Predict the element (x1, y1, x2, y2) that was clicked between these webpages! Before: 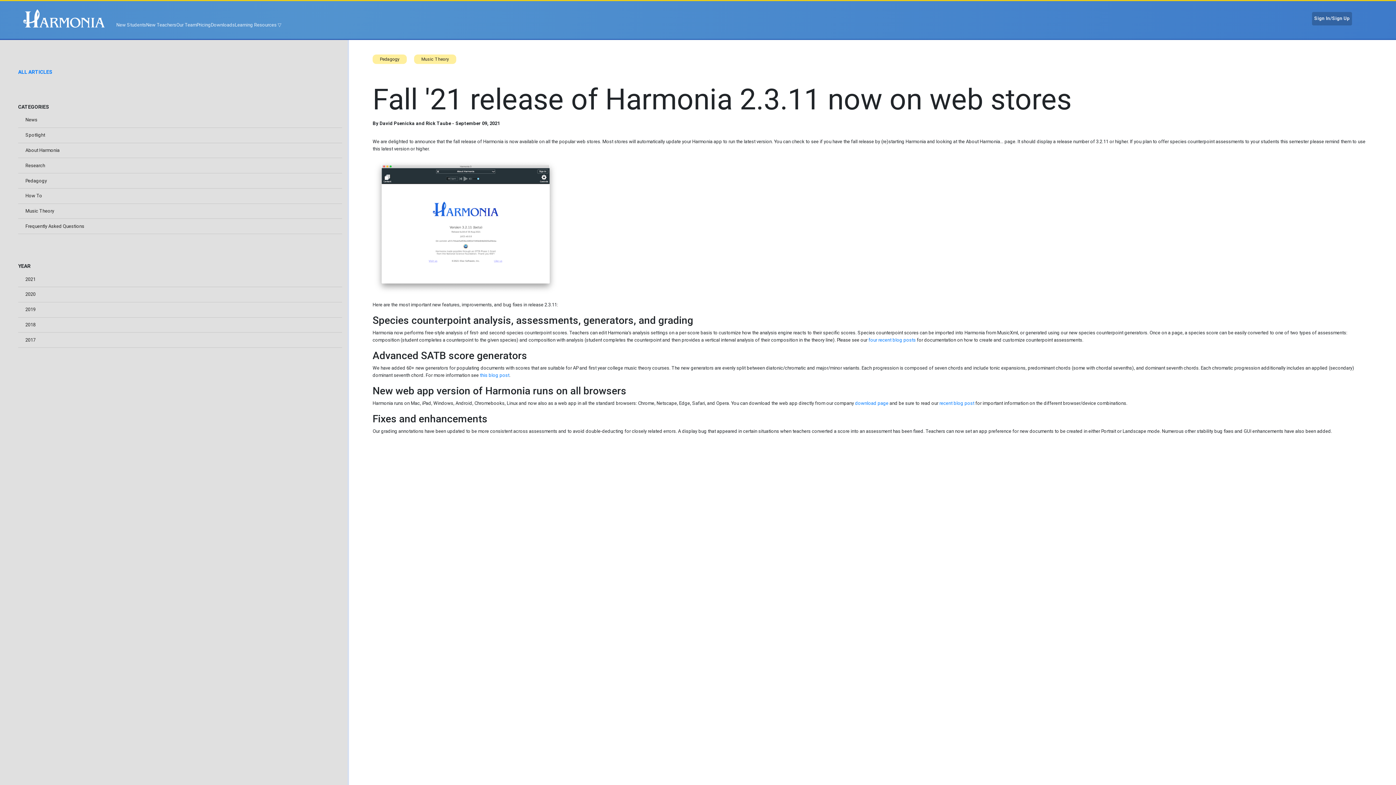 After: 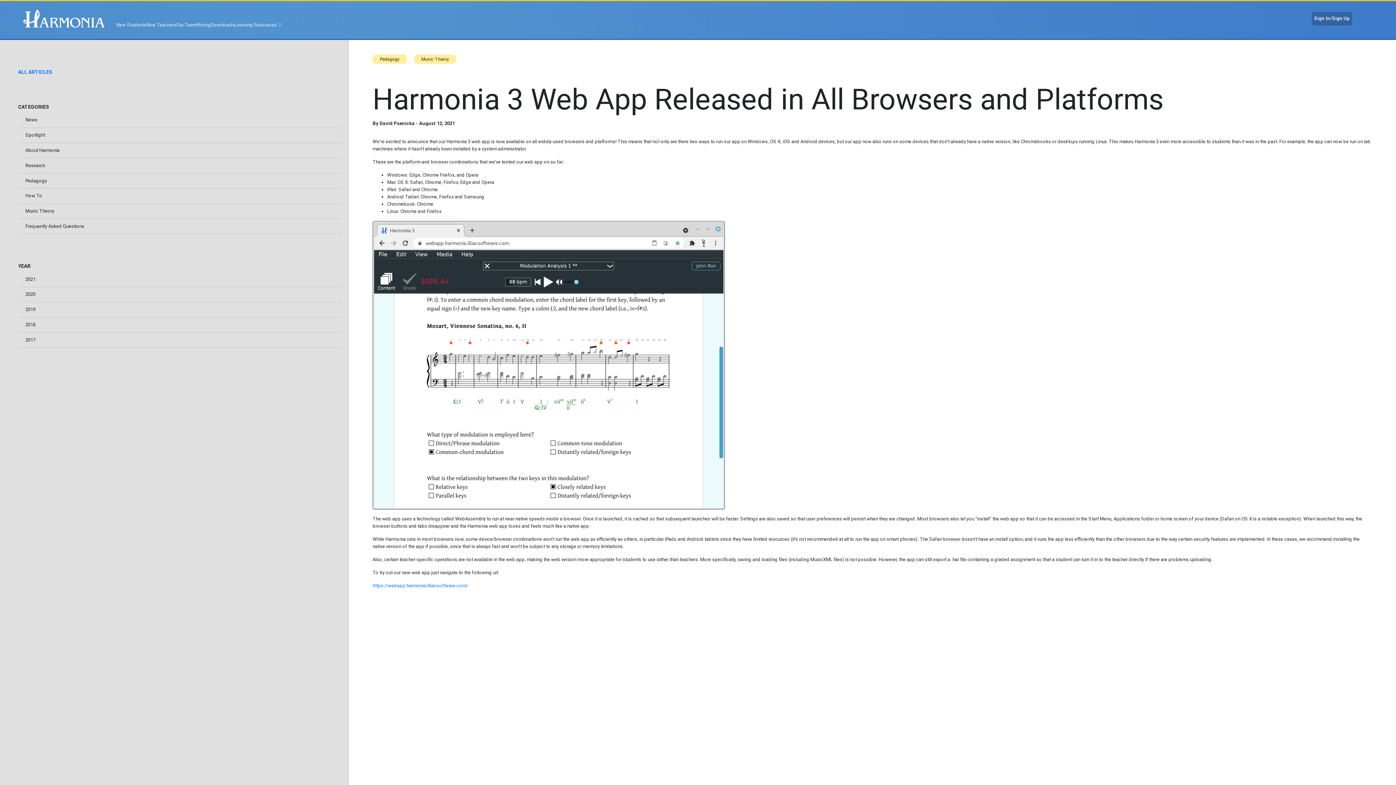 Action: label: recent blog post bbox: (939, 400, 974, 406)